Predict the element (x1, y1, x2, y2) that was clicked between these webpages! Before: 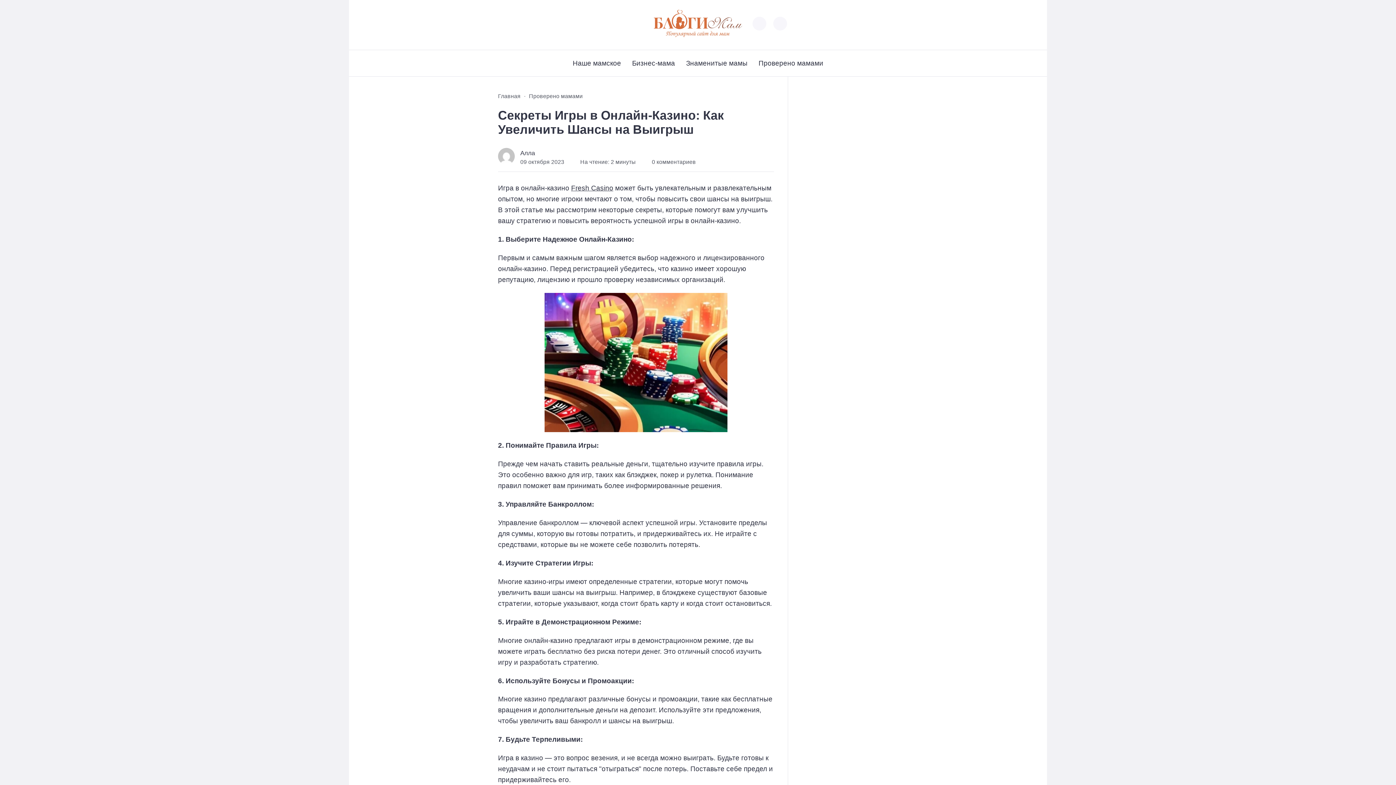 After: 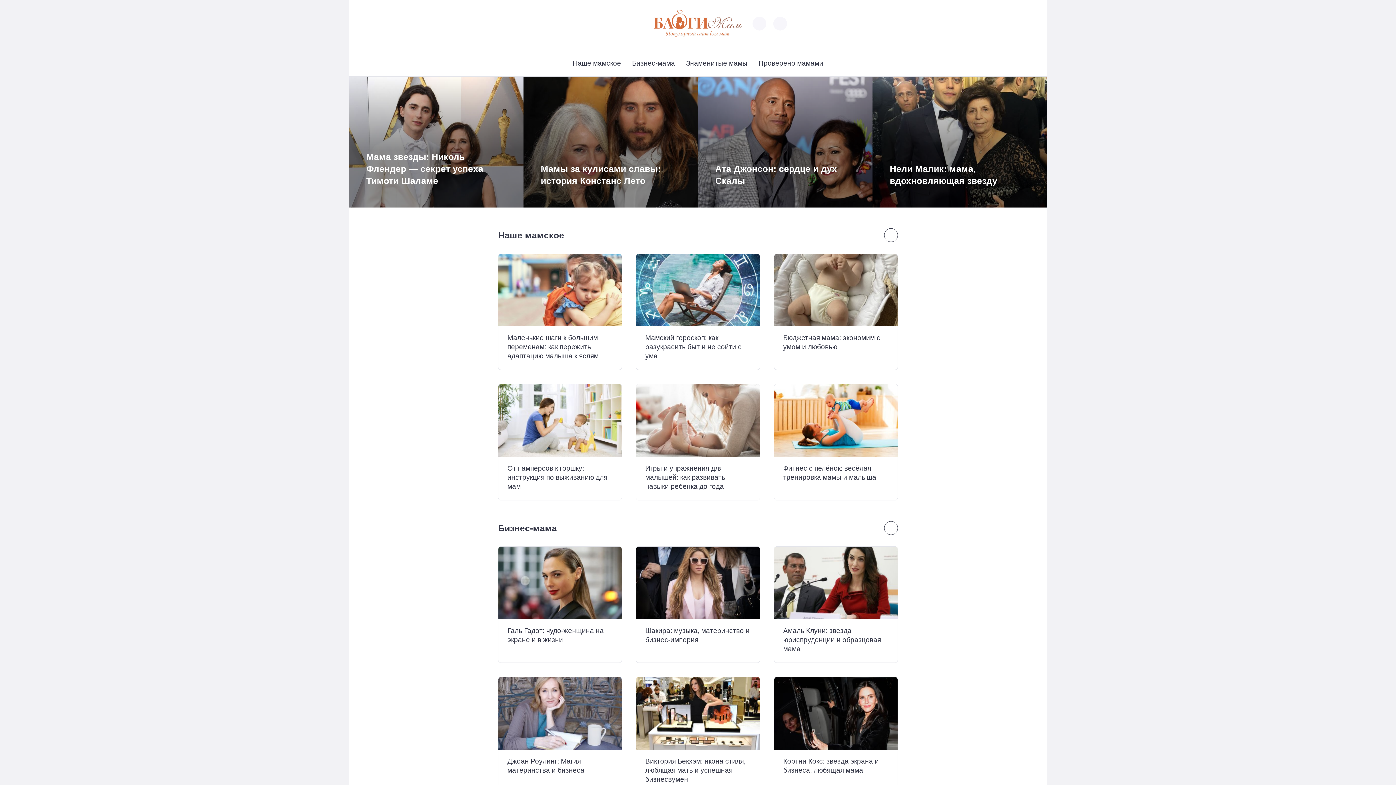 Action: bbox: (650, 8, 745, 38)